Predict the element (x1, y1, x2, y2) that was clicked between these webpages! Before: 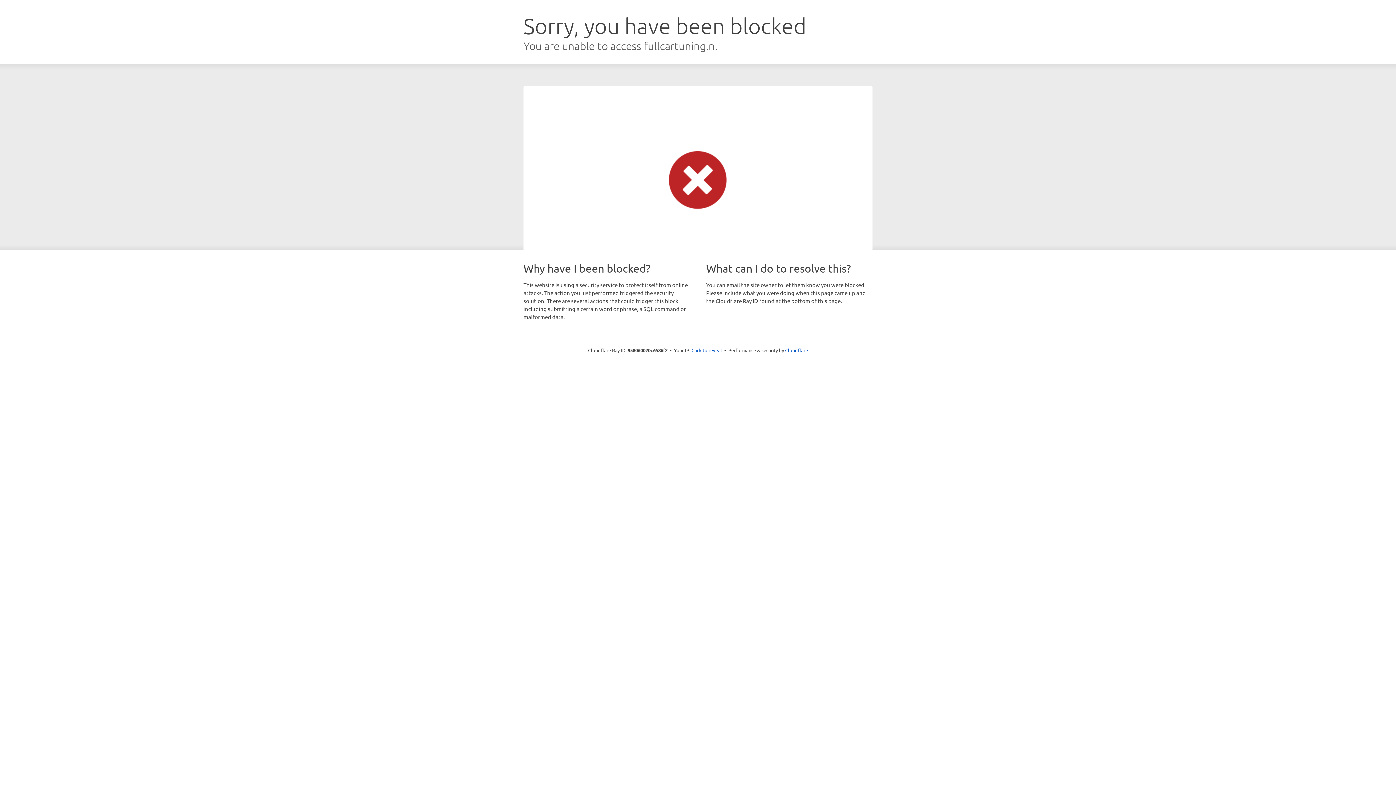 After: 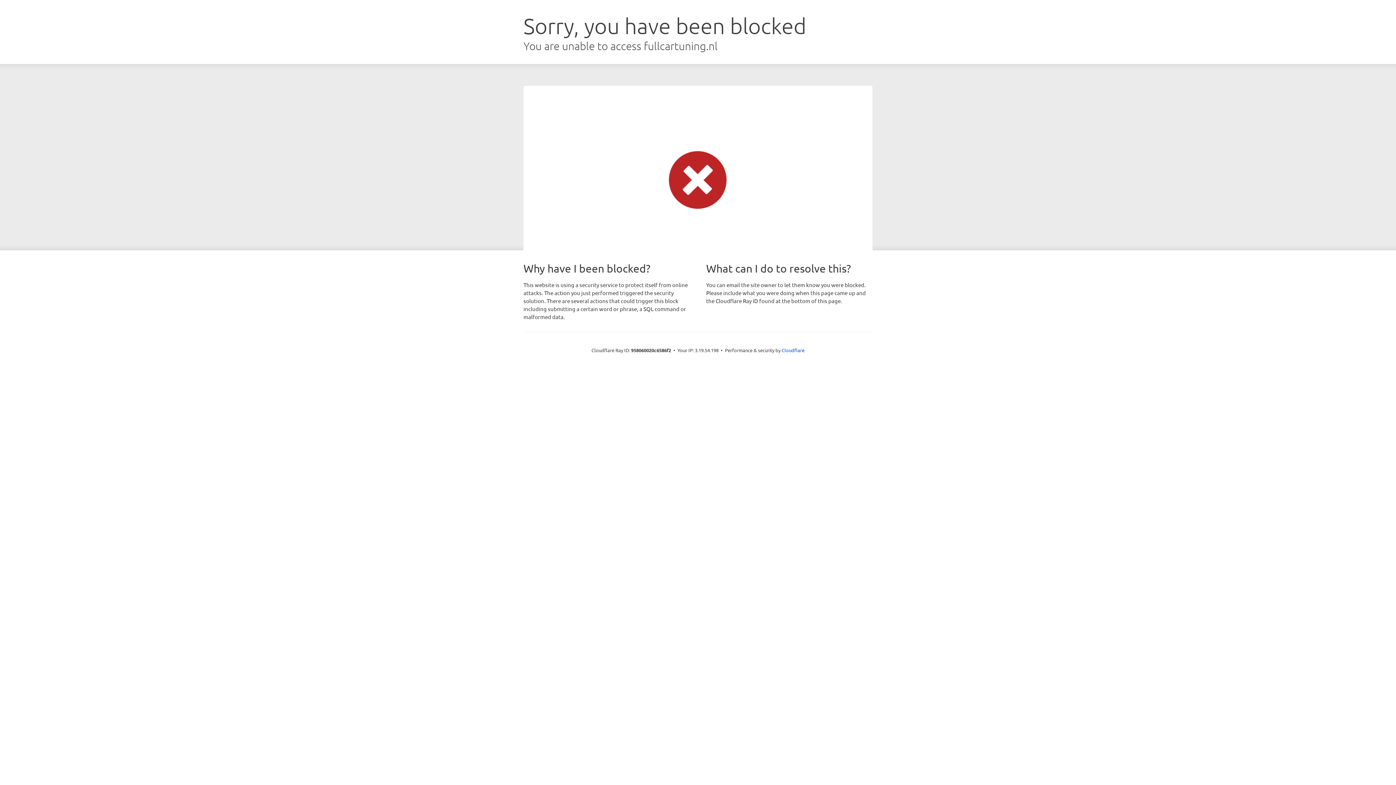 Action: label: Click to reveal bbox: (691, 346, 722, 353)